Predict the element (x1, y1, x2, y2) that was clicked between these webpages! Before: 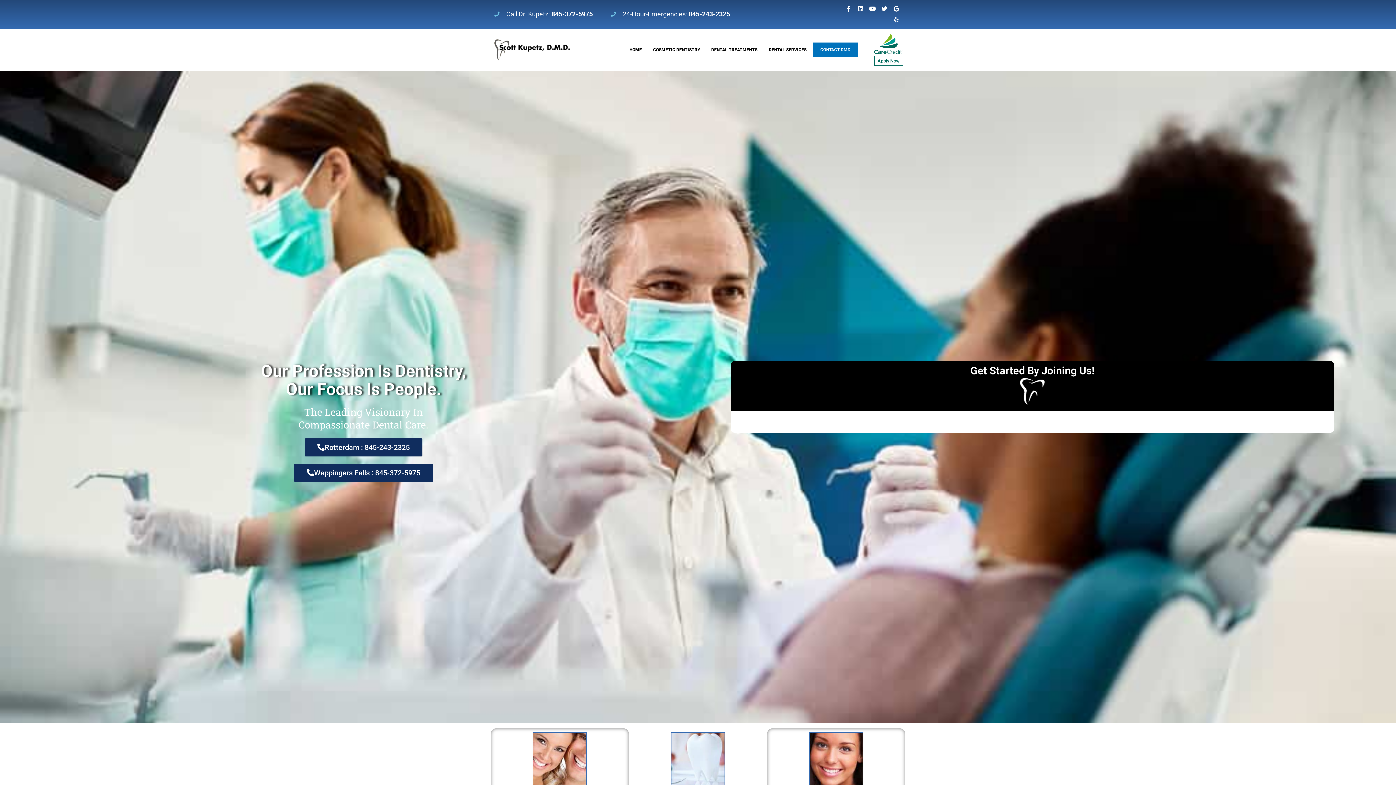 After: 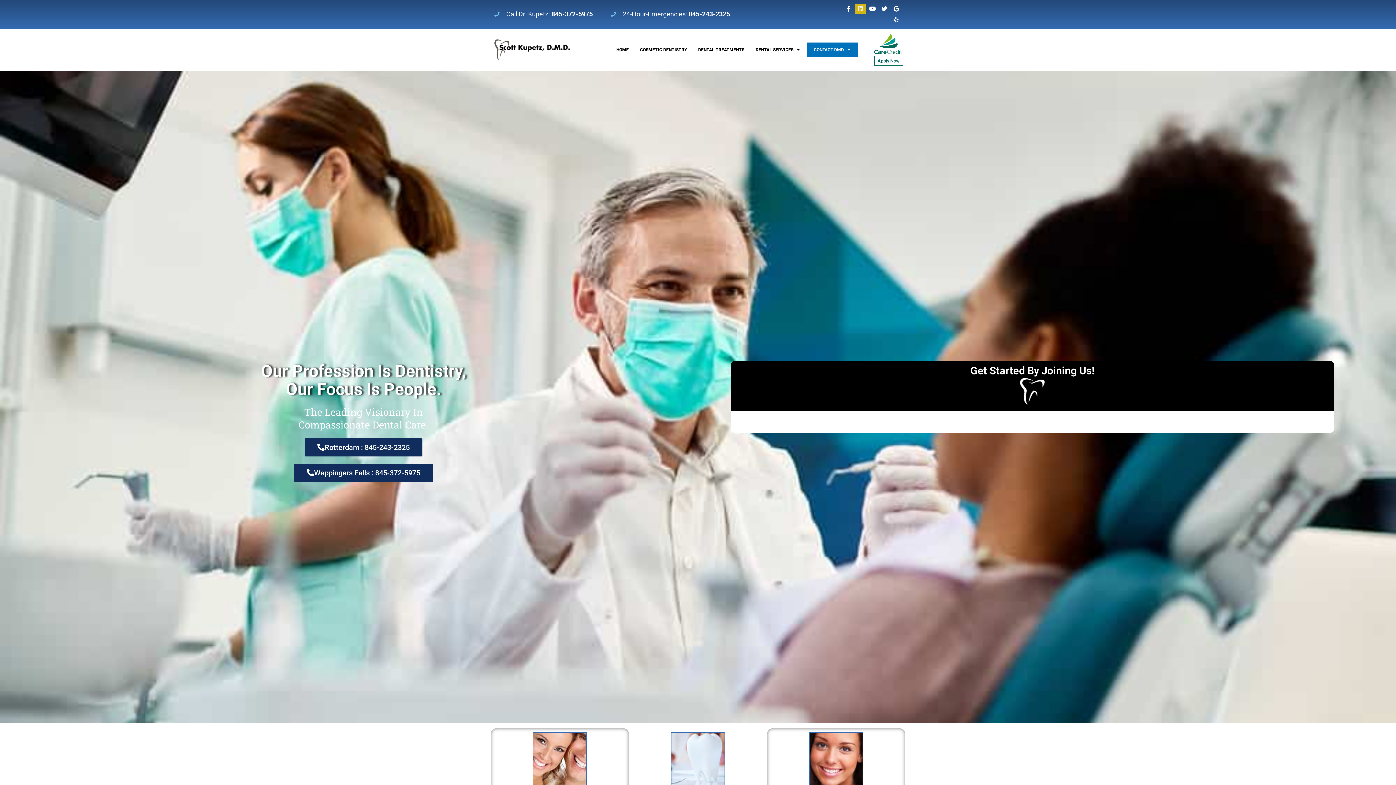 Action: bbox: (855, 3, 866, 14) label: Linkedin